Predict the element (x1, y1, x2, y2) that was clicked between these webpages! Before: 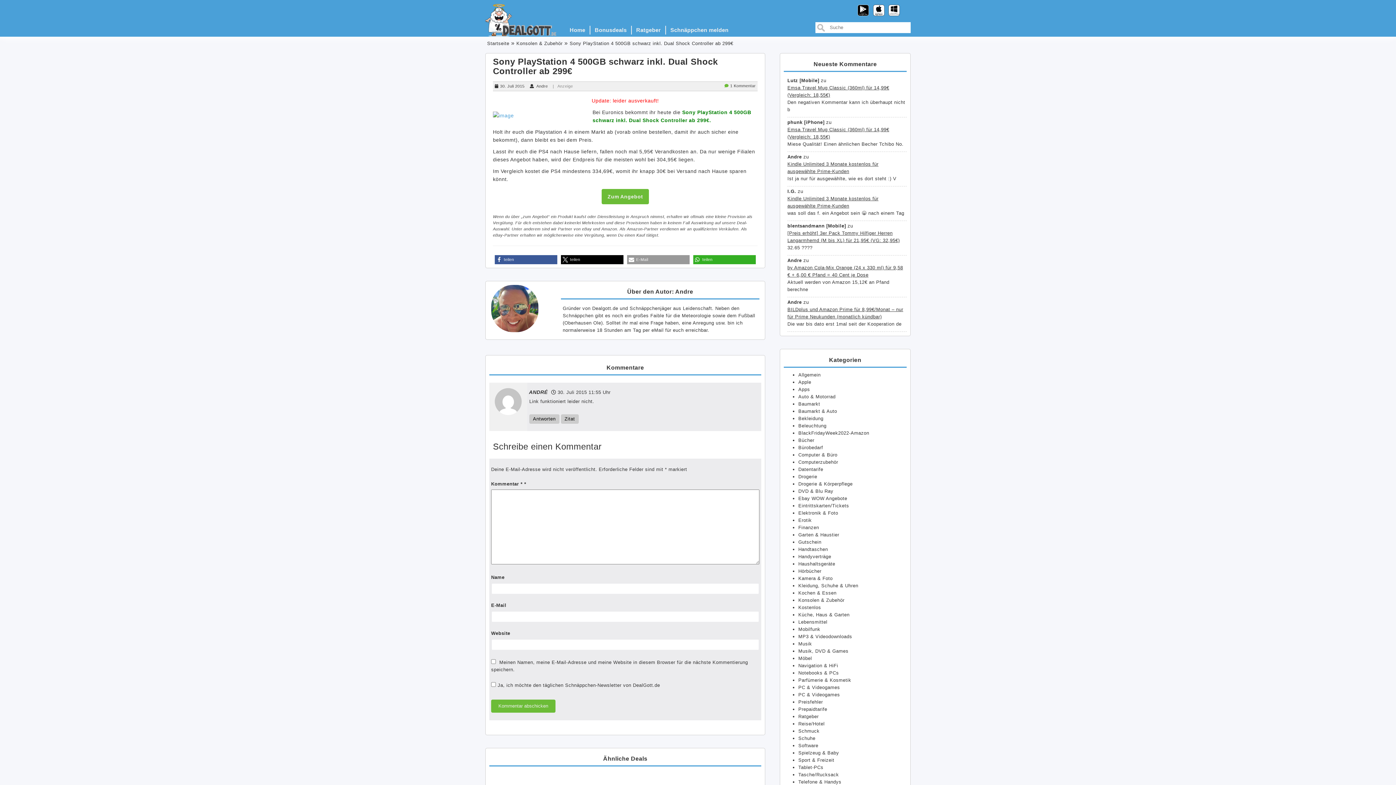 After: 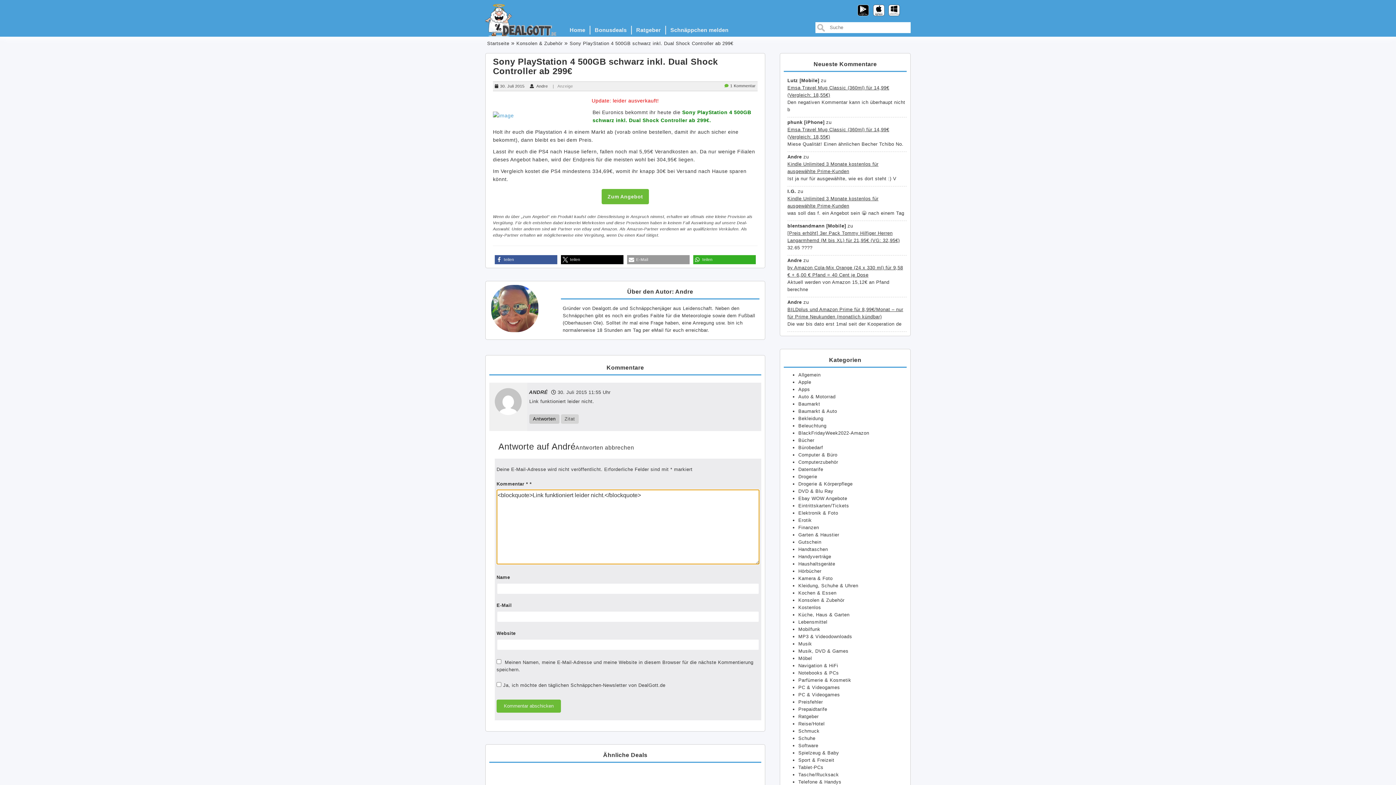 Action: label: Antworte auf André bbox: (561, 414, 578, 424)